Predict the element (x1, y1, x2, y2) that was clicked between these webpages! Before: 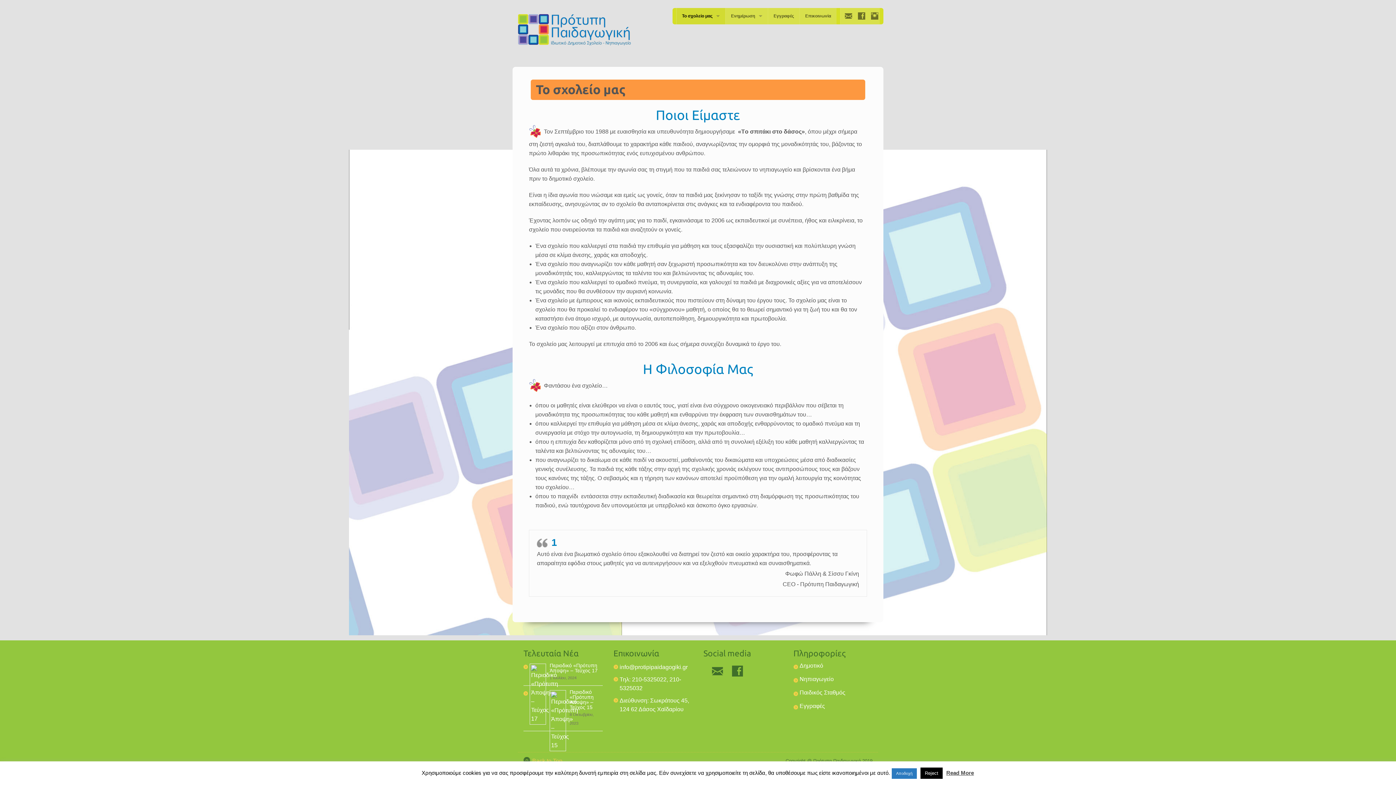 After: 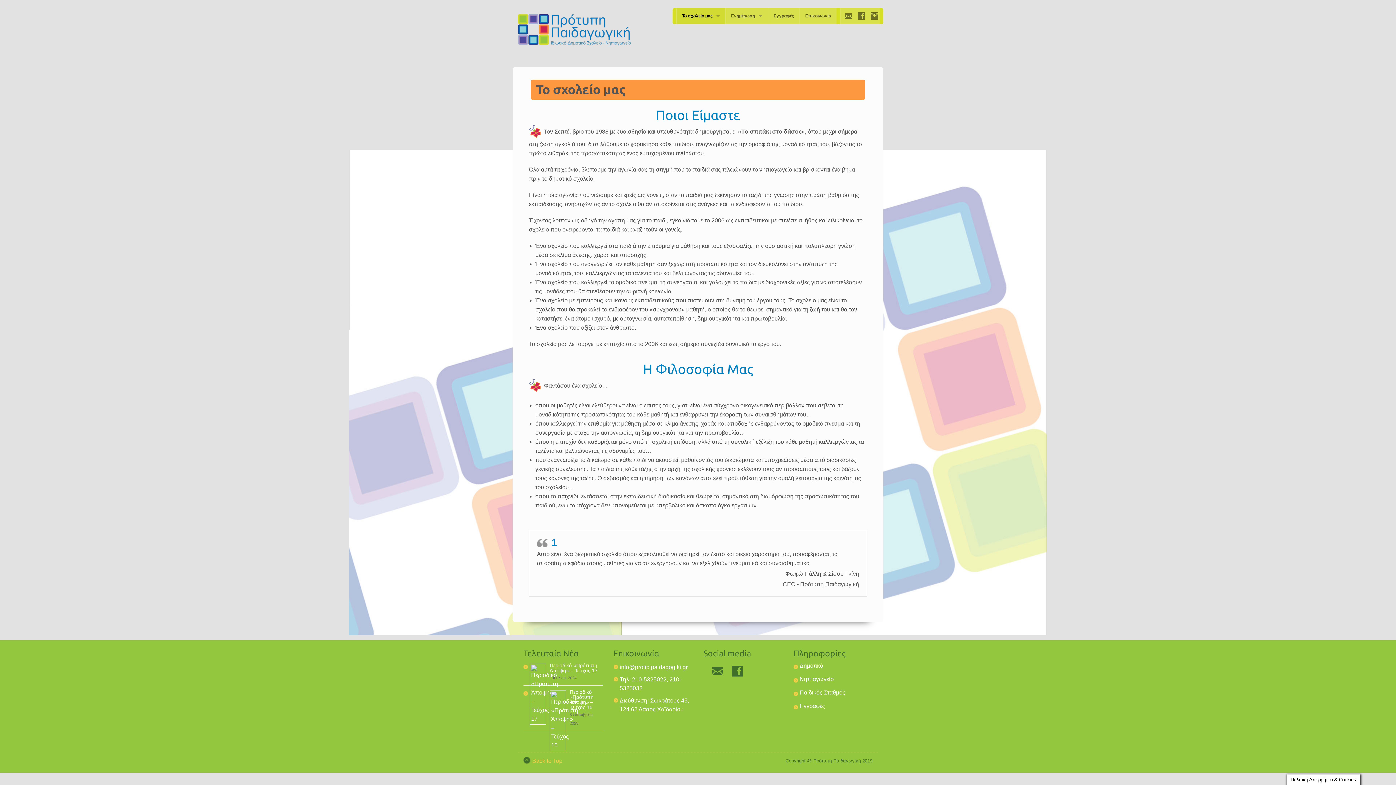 Action: label: Αποδοχή bbox: (892, 768, 917, 779)